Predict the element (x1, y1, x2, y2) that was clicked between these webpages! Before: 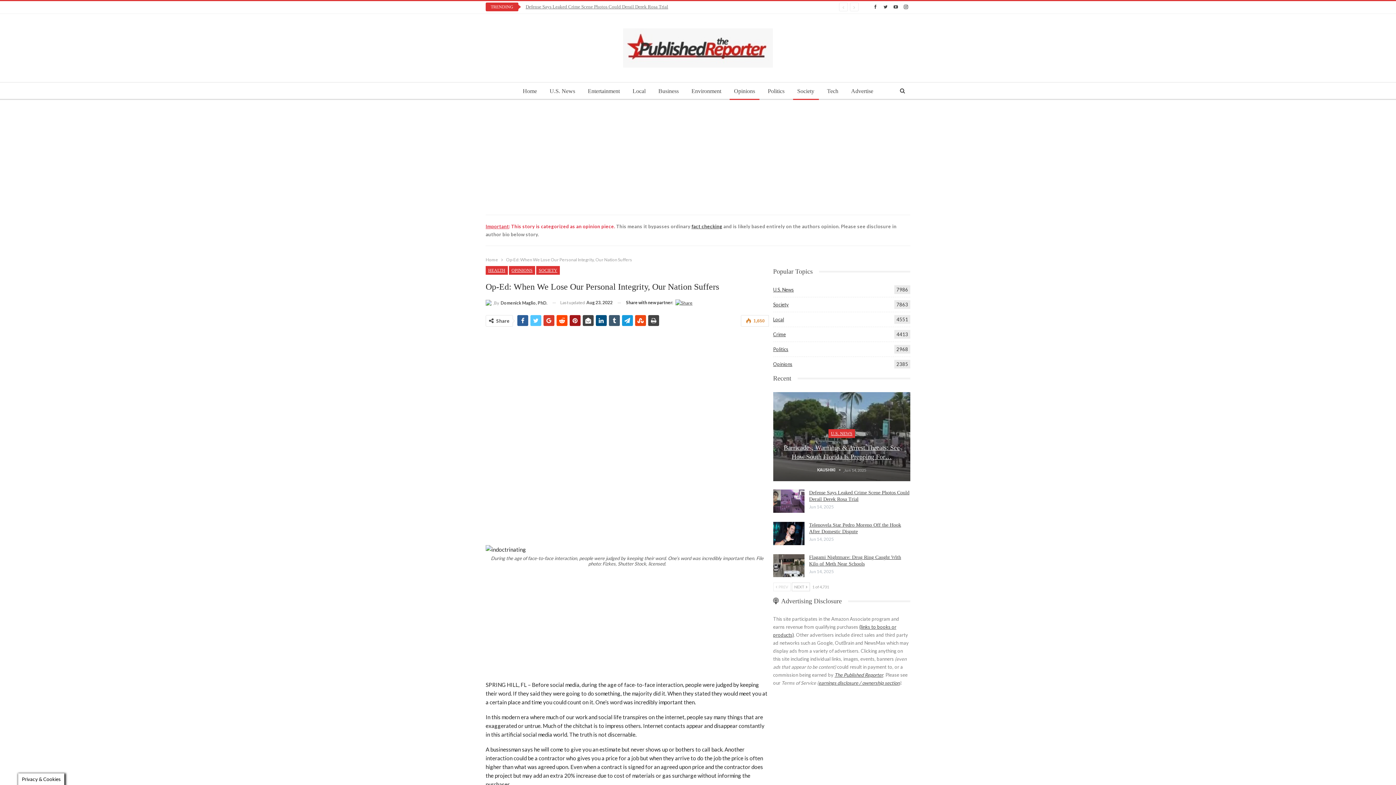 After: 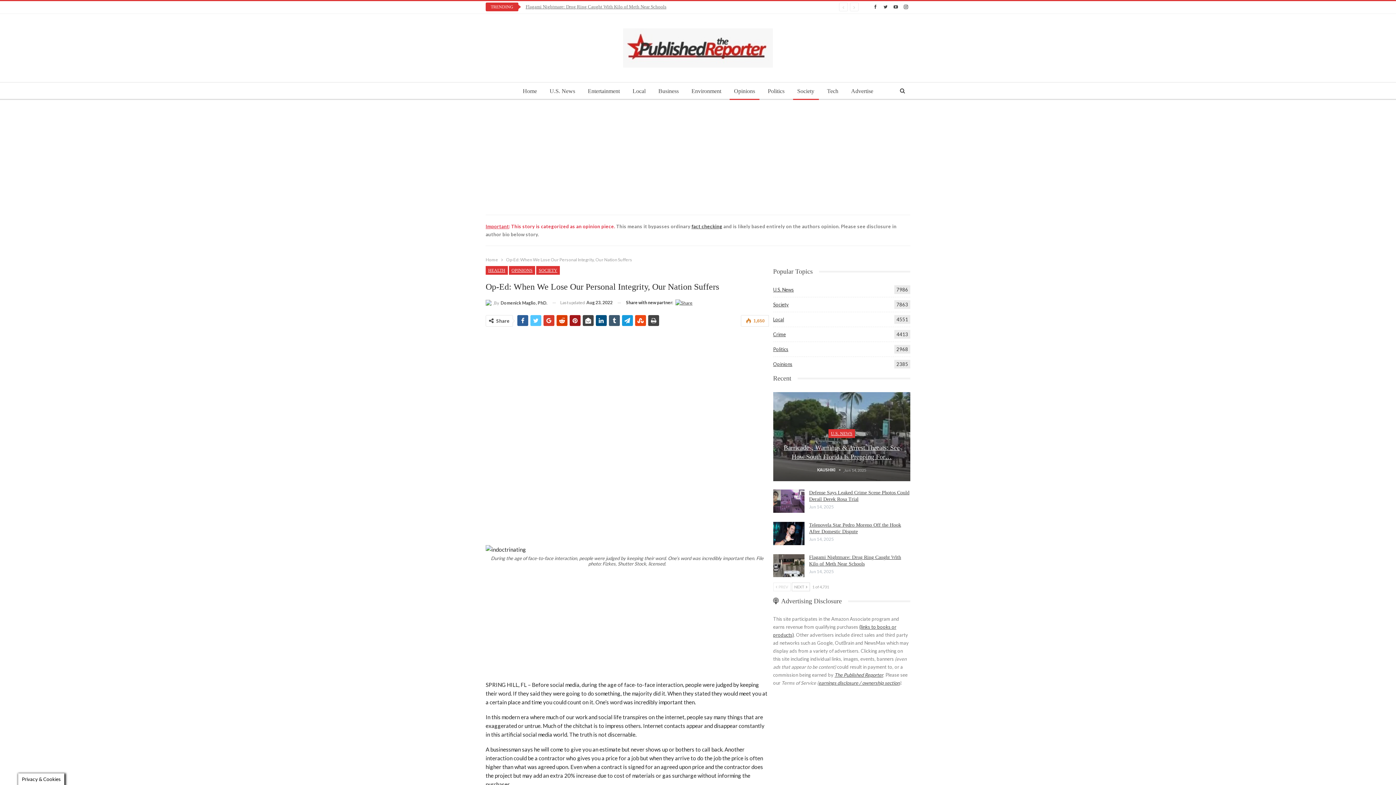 Action: bbox: (556, 315, 567, 326)